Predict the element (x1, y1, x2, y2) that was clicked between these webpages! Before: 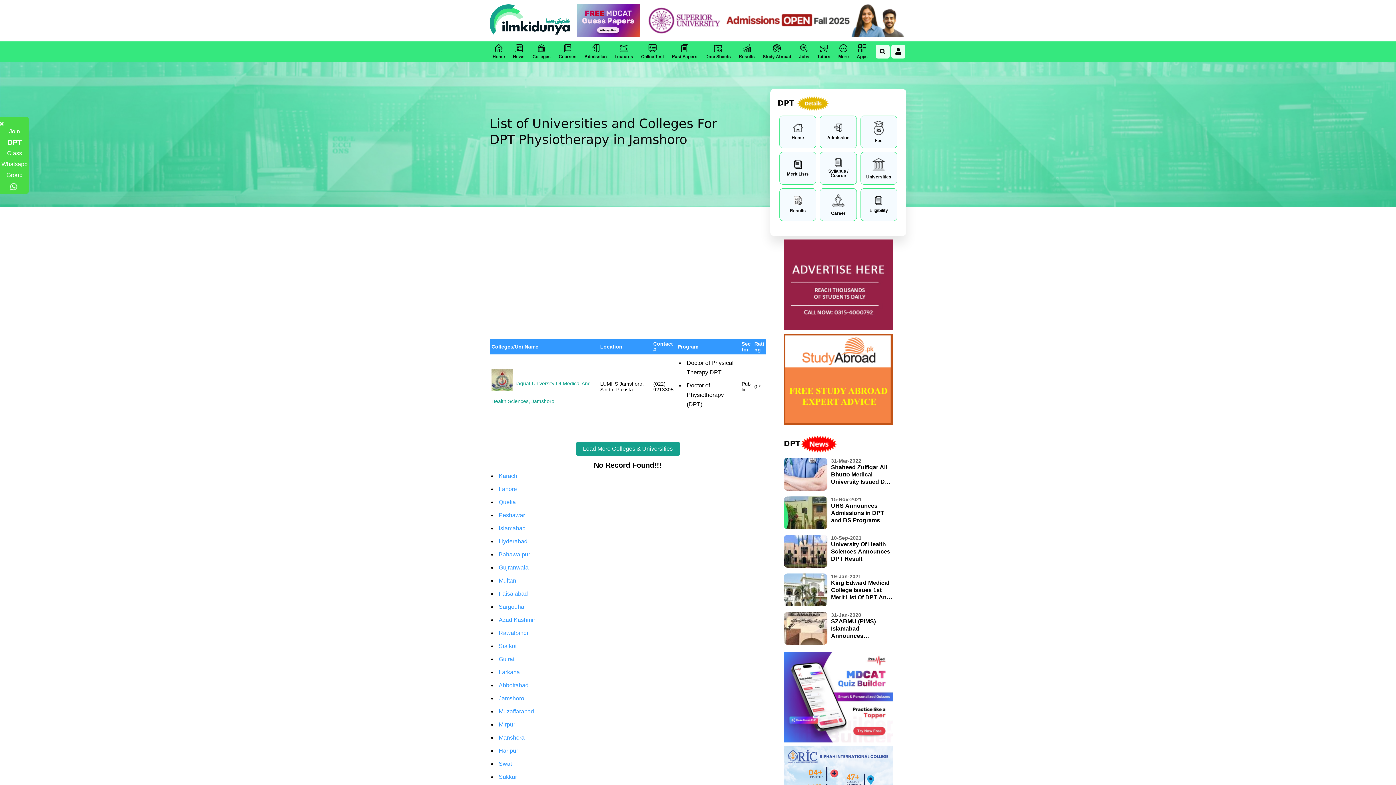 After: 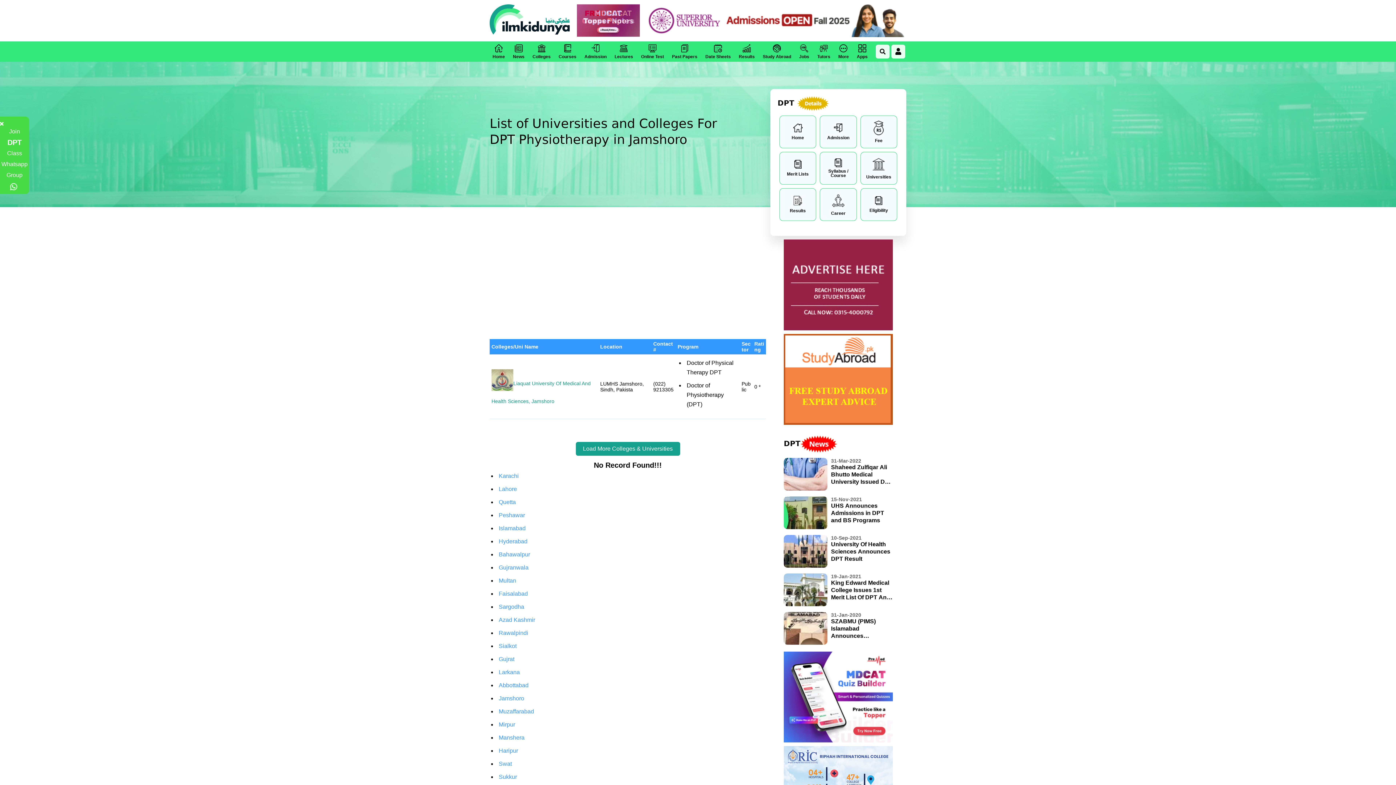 Action: bbox: (0, 126, 29, 190) label: Join

DPT

Class

Whatsapp

Group